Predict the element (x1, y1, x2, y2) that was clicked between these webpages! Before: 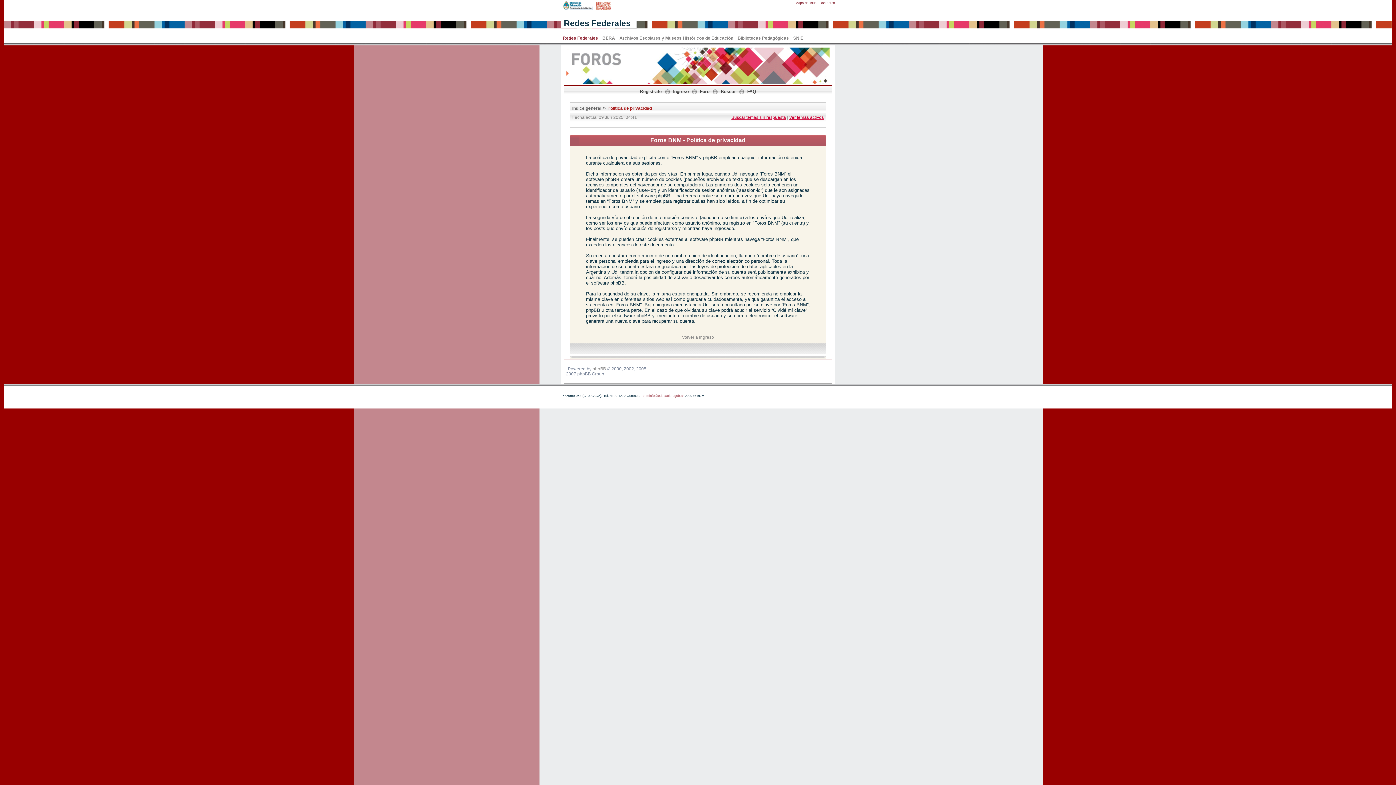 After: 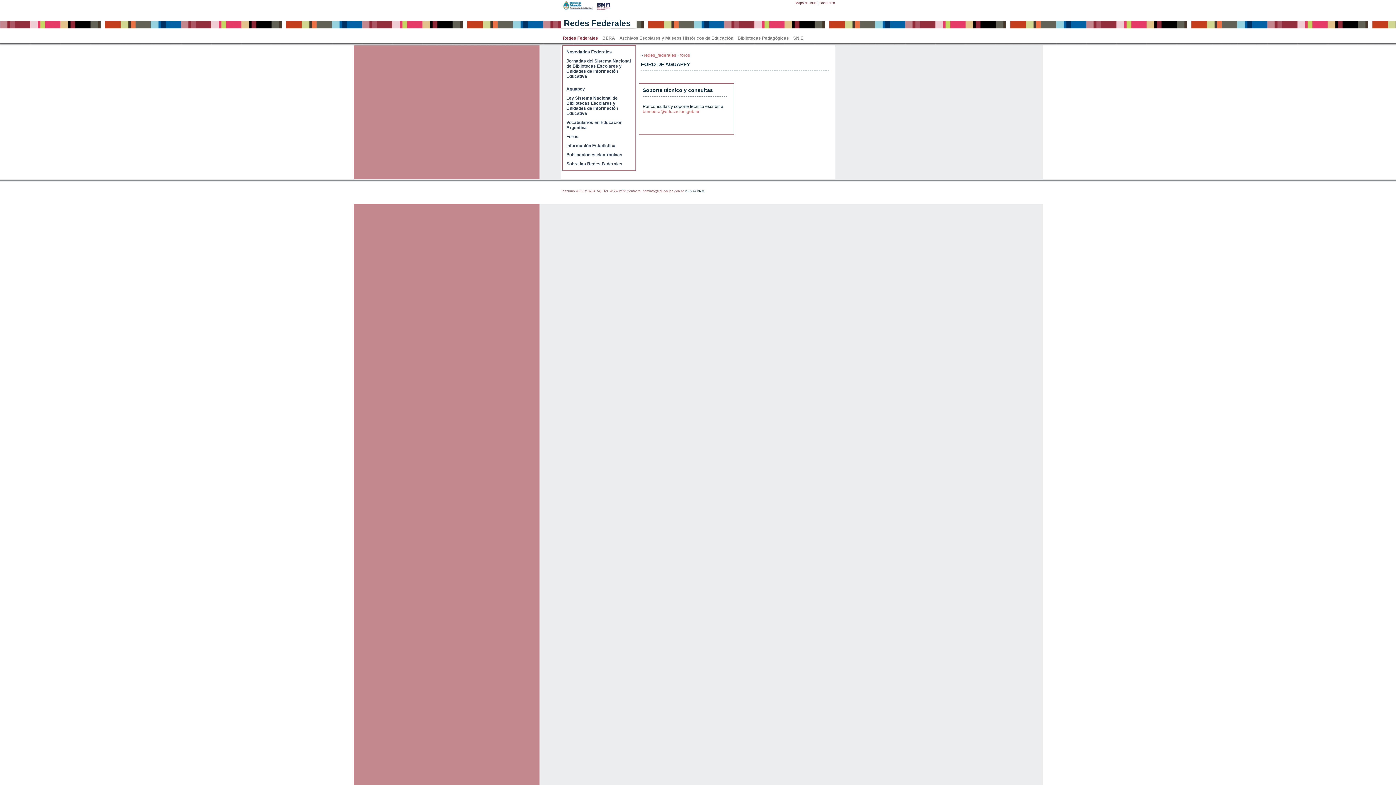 Action: bbox: (564, 45, 832, 85)